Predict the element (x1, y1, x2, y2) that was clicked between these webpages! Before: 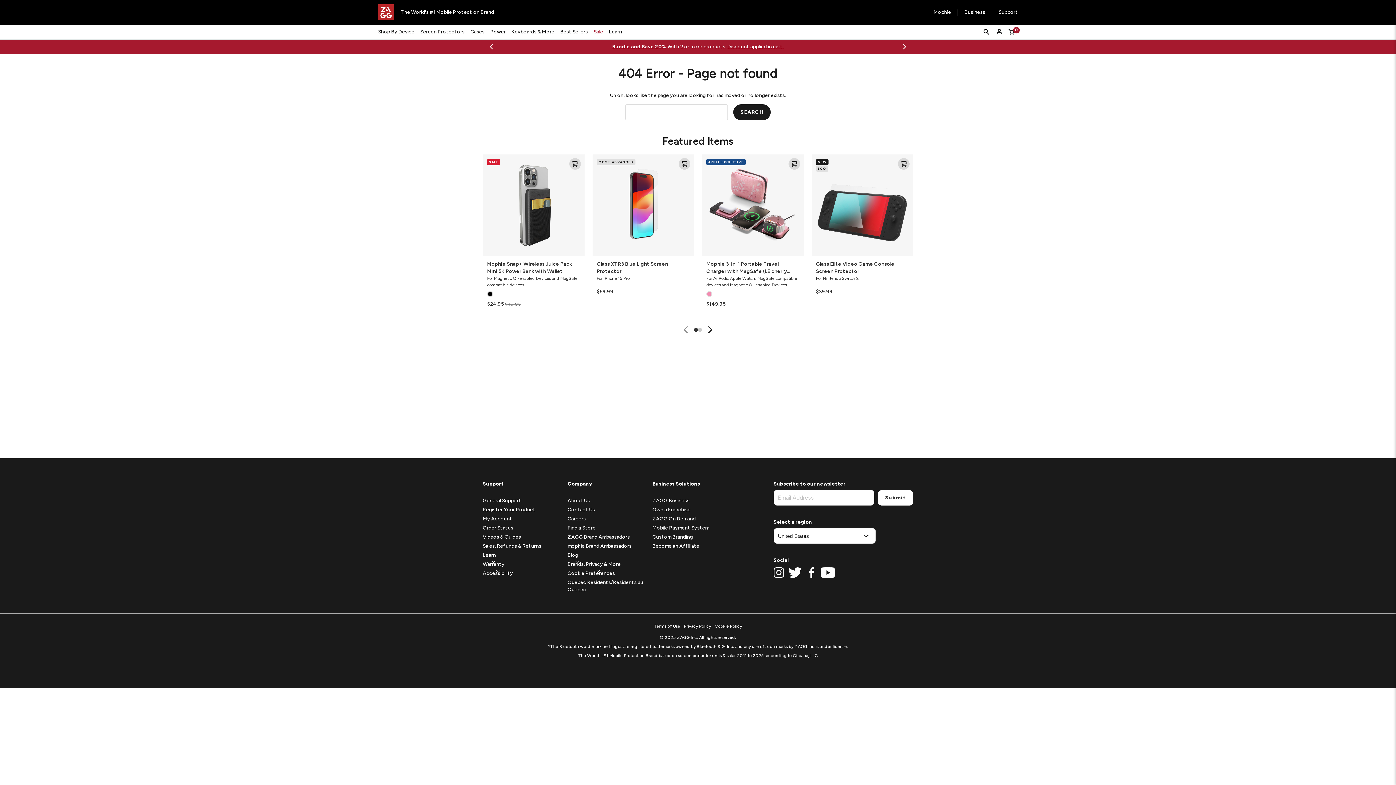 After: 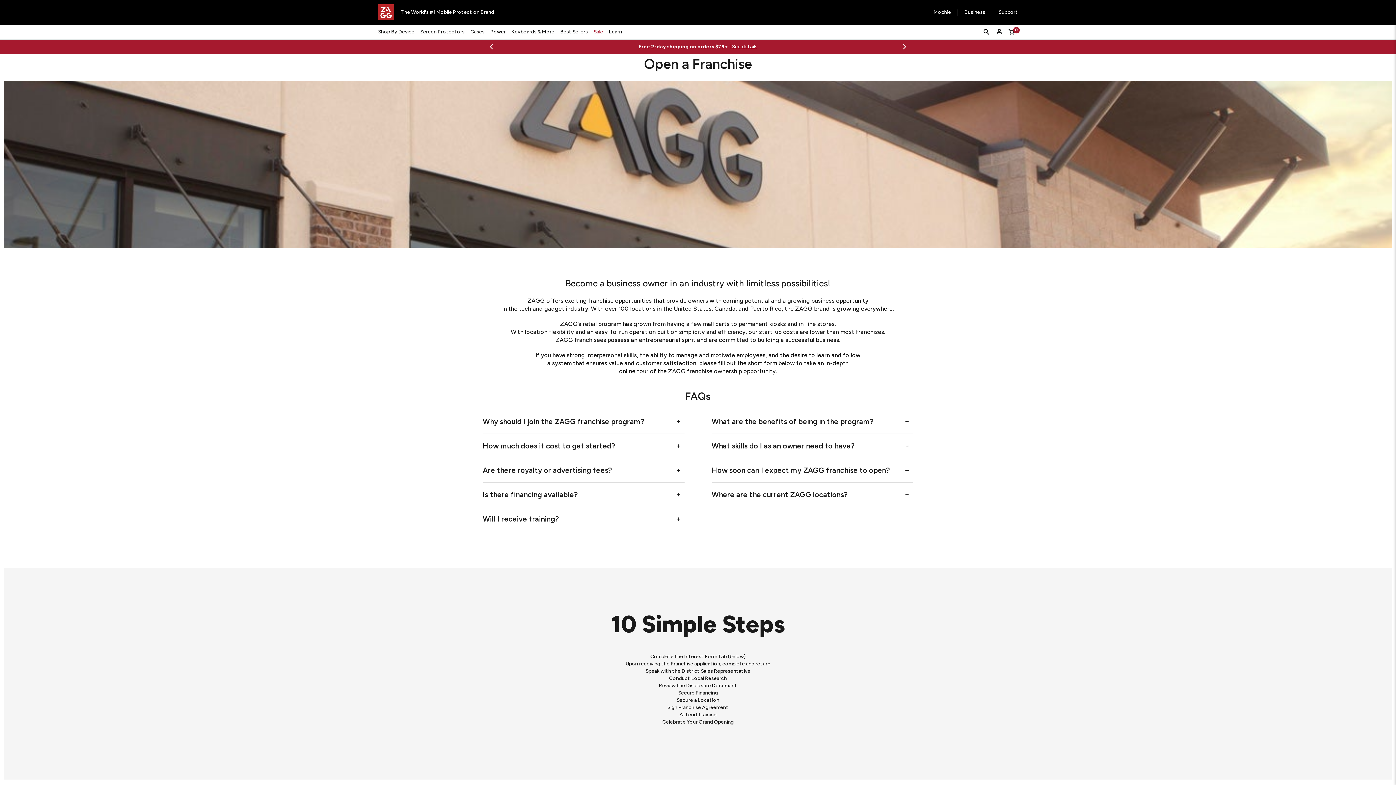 Action: bbox: (652, 506, 690, 513) label: Own a Franchise